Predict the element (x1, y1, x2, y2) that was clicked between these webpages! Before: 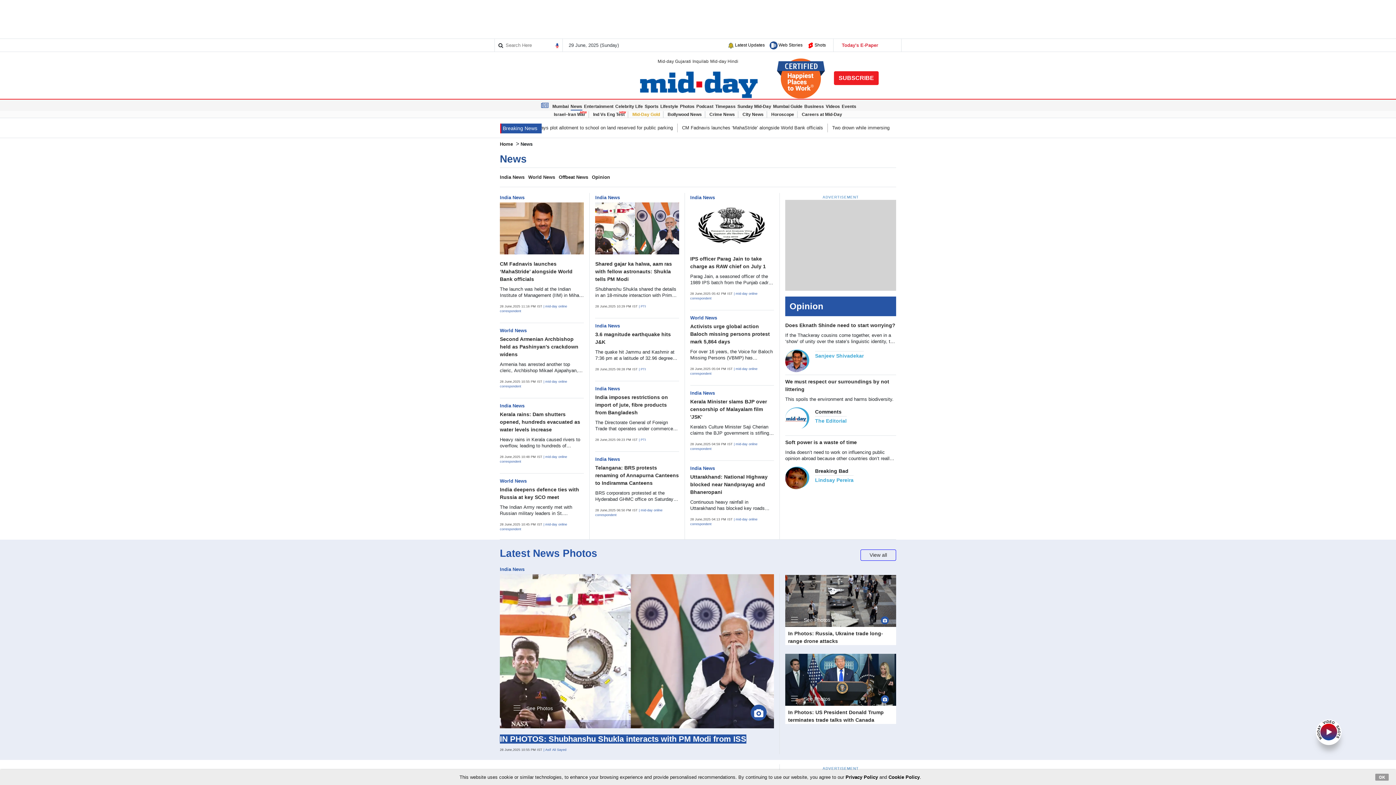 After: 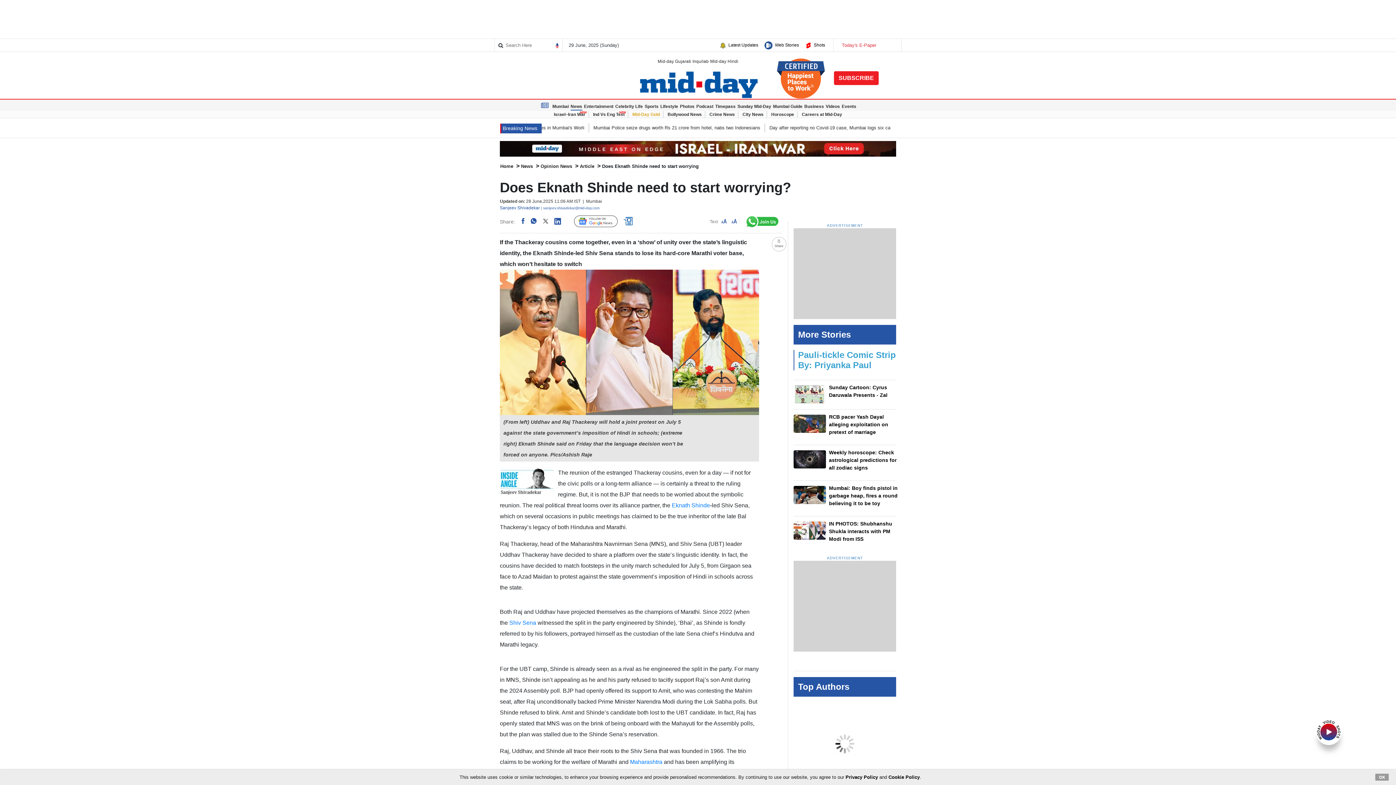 Action: bbox: (785, 322, 895, 328) label: Does Eknath Shinde need to start worrying?